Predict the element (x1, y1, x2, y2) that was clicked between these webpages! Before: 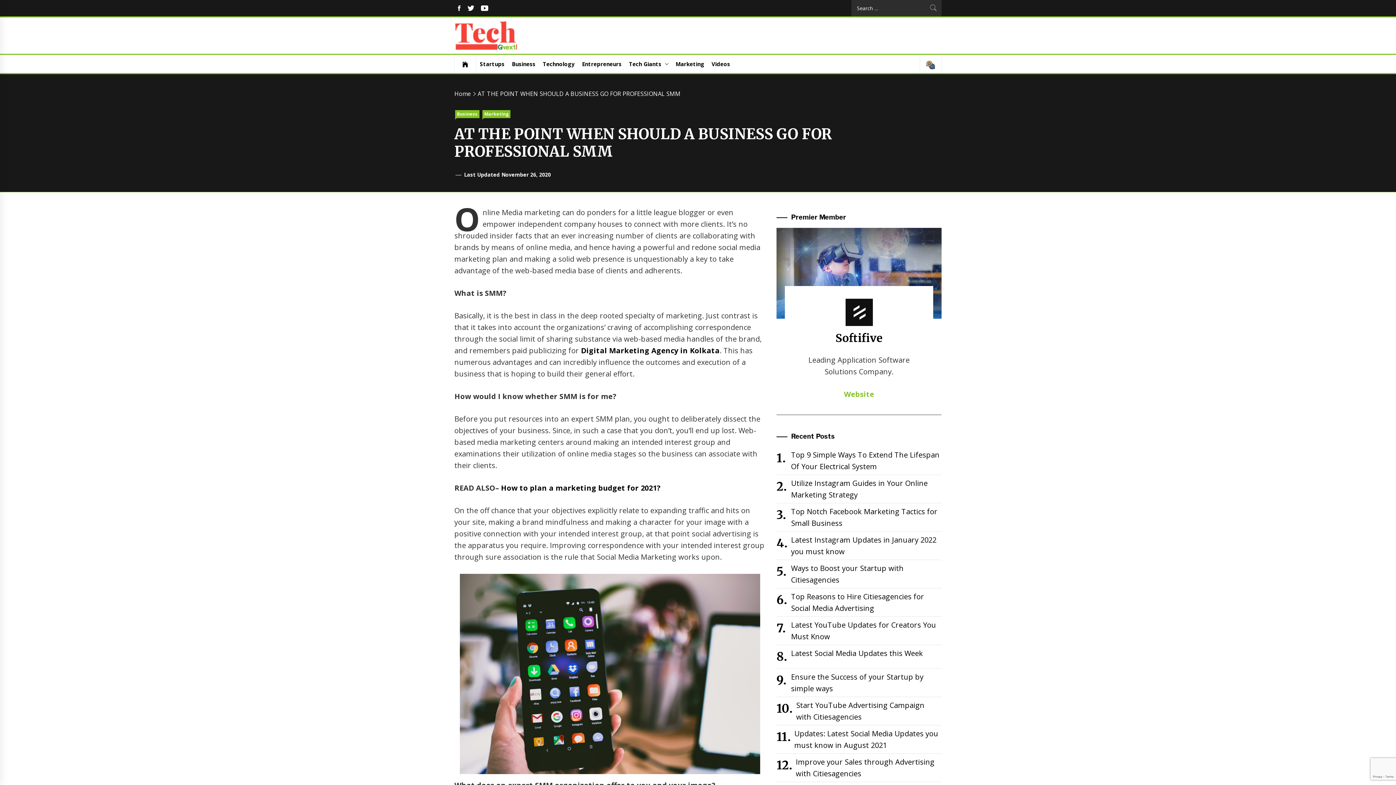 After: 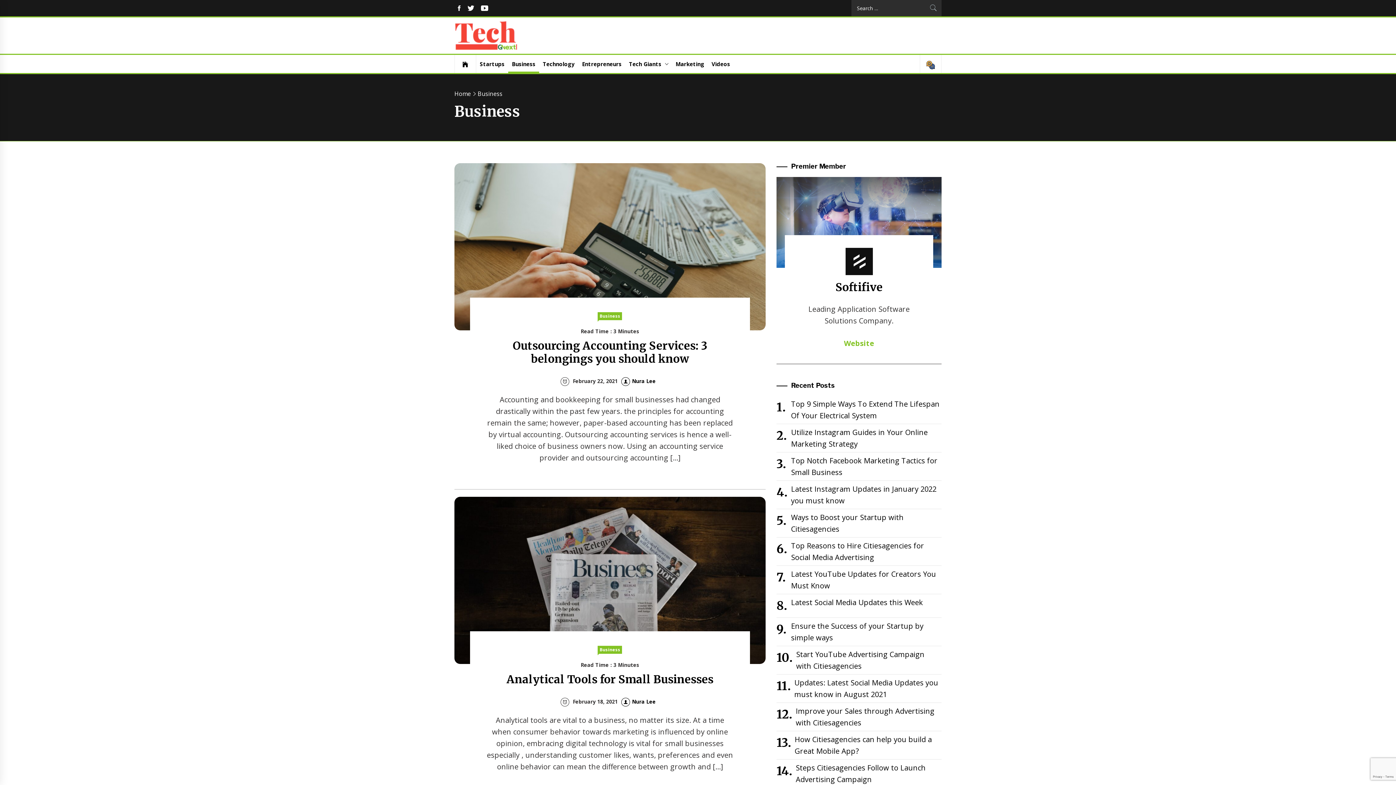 Action: label: Business bbox: (455, 110, 479, 118)